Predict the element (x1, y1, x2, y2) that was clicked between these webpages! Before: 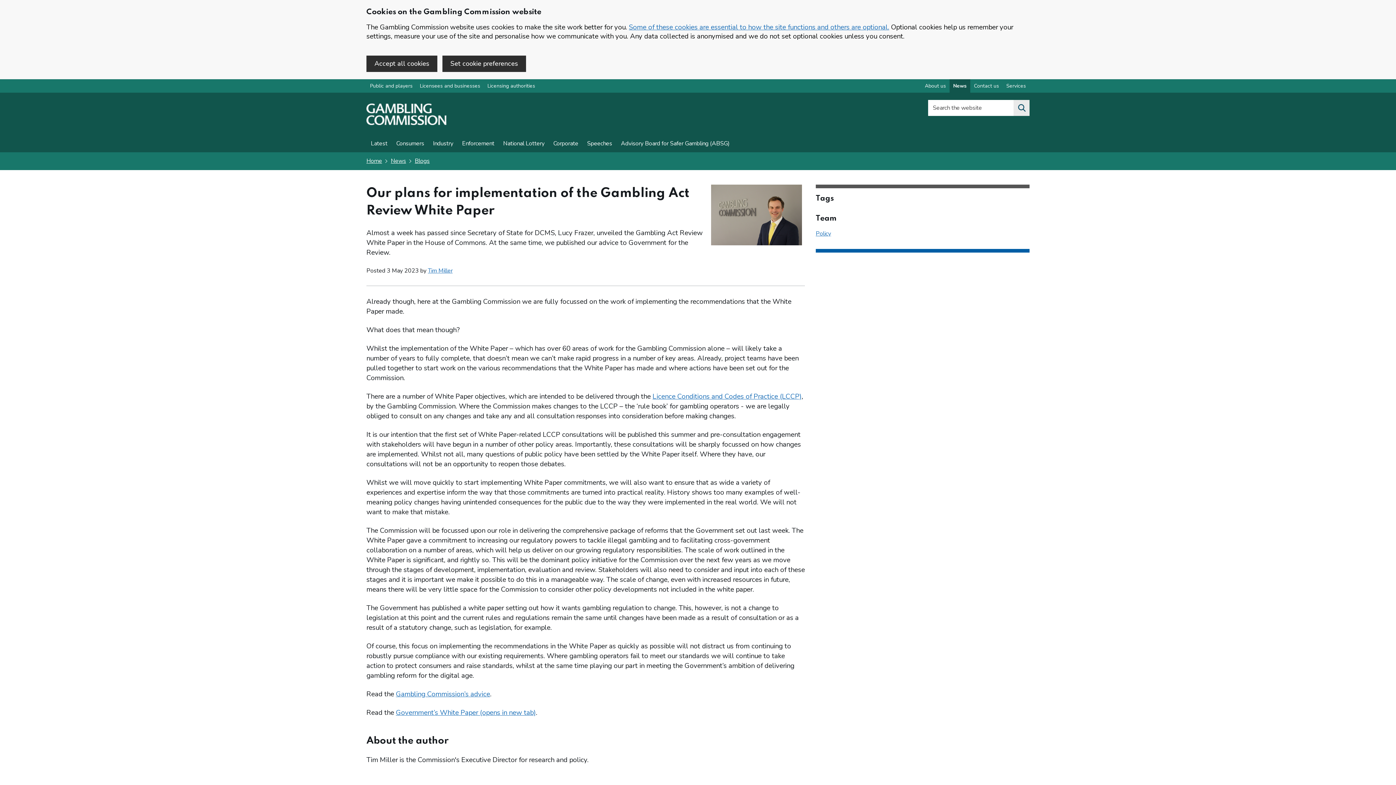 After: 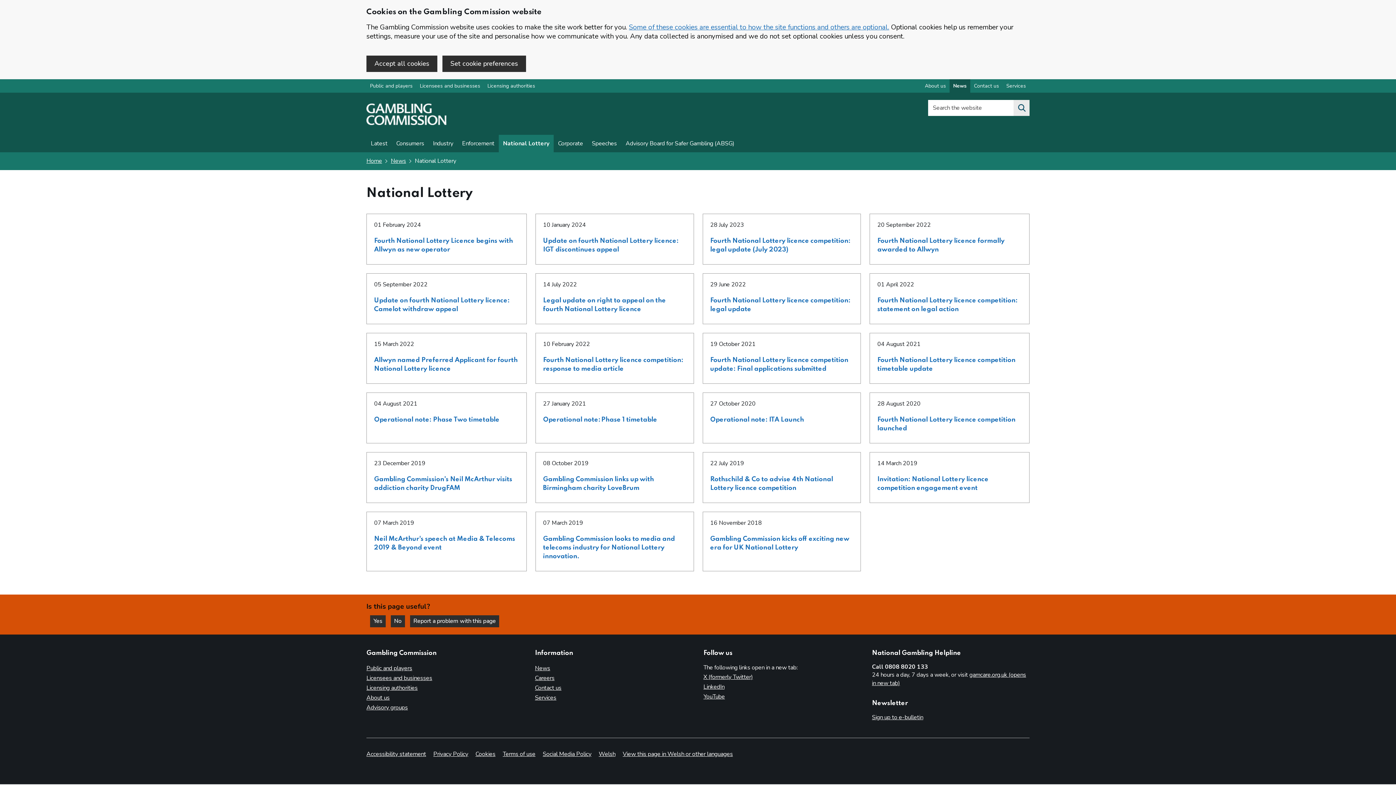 Action: bbox: (498, 134, 549, 152) label: News on National Lottery